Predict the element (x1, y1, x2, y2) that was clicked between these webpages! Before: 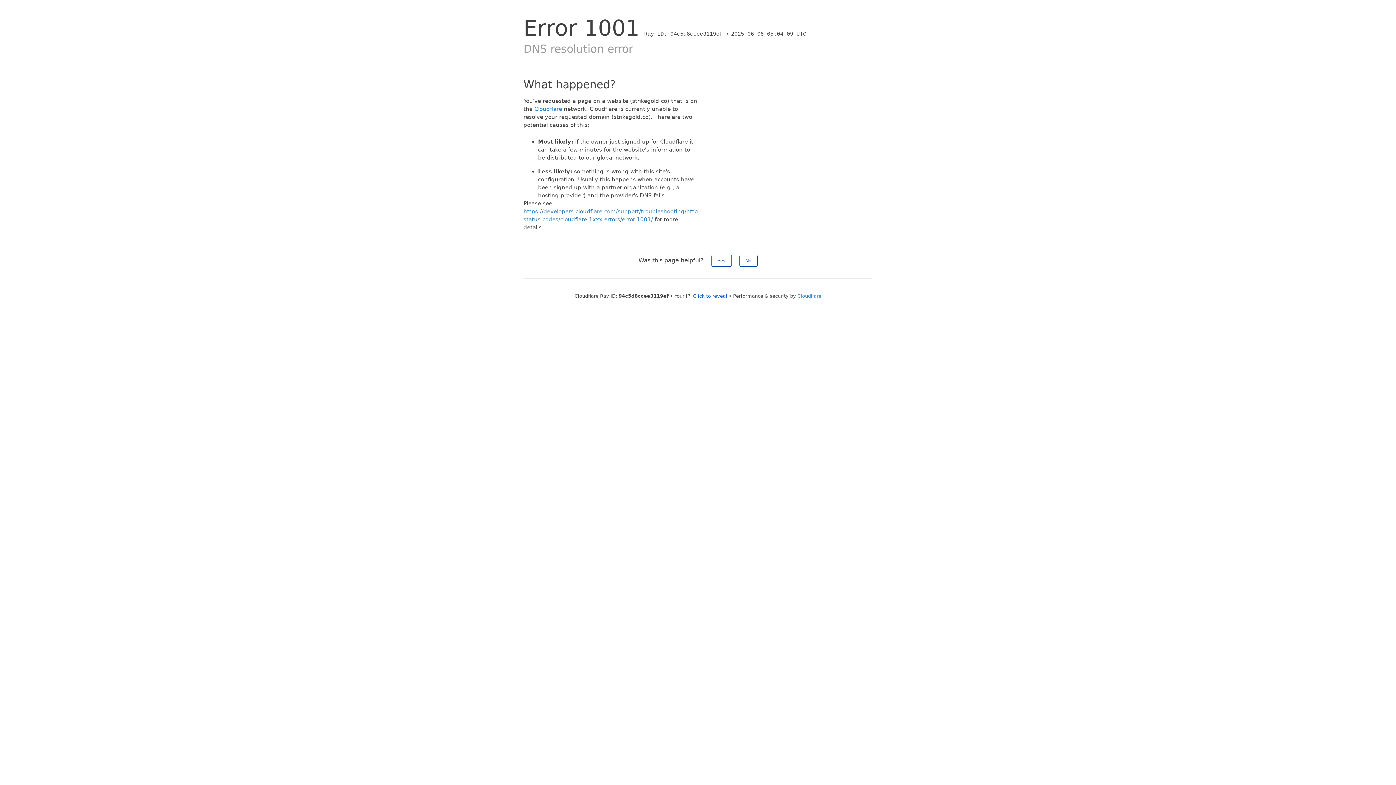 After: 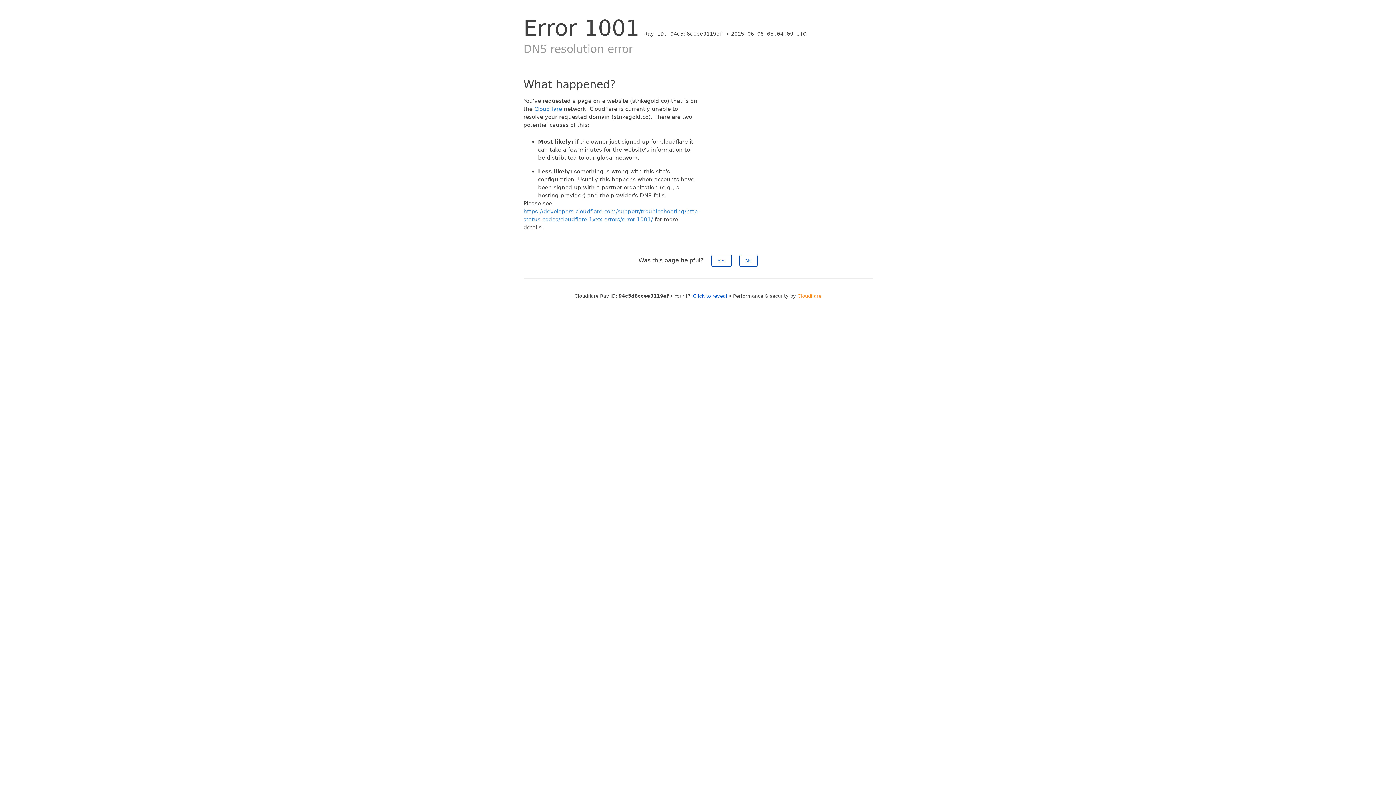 Action: bbox: (797, 293, 821, 298) label: Cloudflare